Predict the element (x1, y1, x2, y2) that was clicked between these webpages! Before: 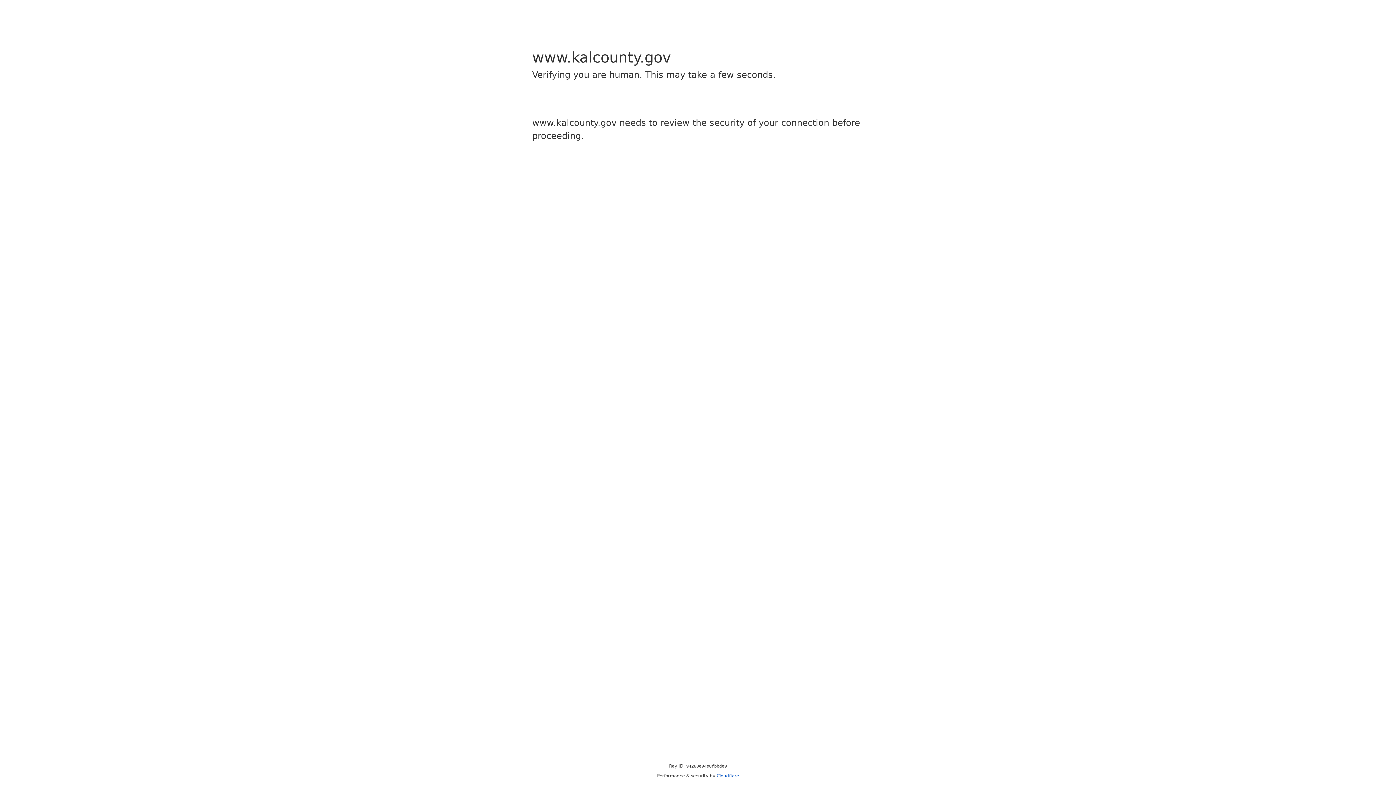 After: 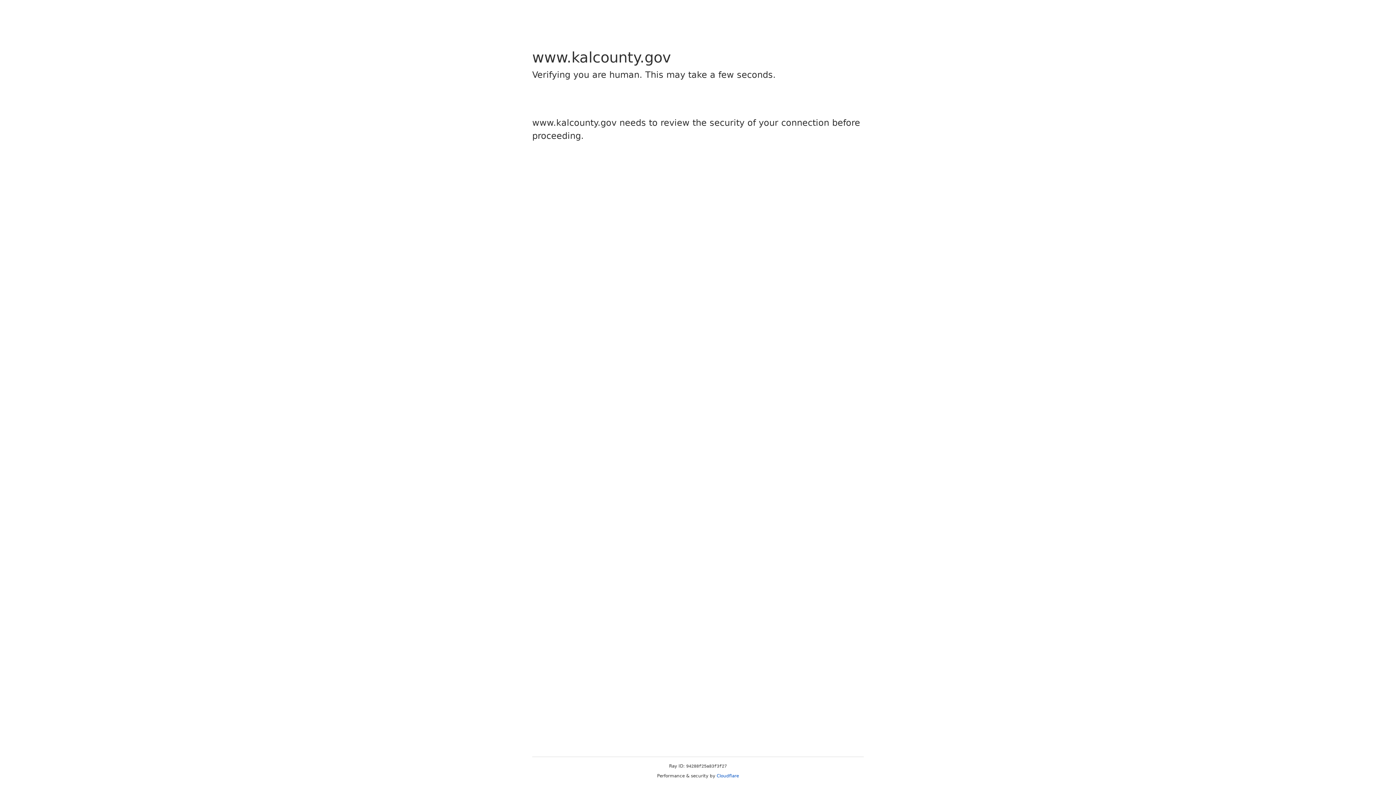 Action: label: Cloudflare bbox: (716, 773, 739, 778)